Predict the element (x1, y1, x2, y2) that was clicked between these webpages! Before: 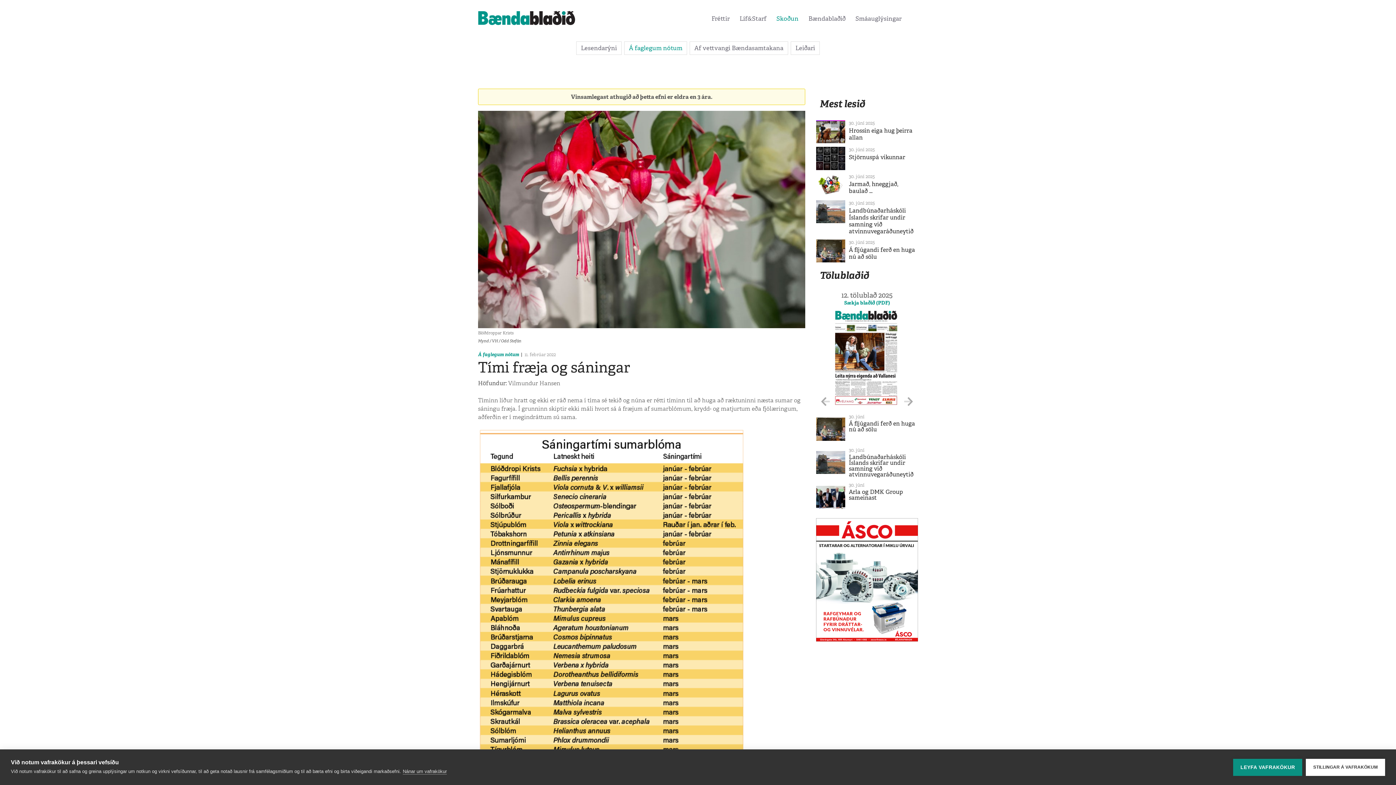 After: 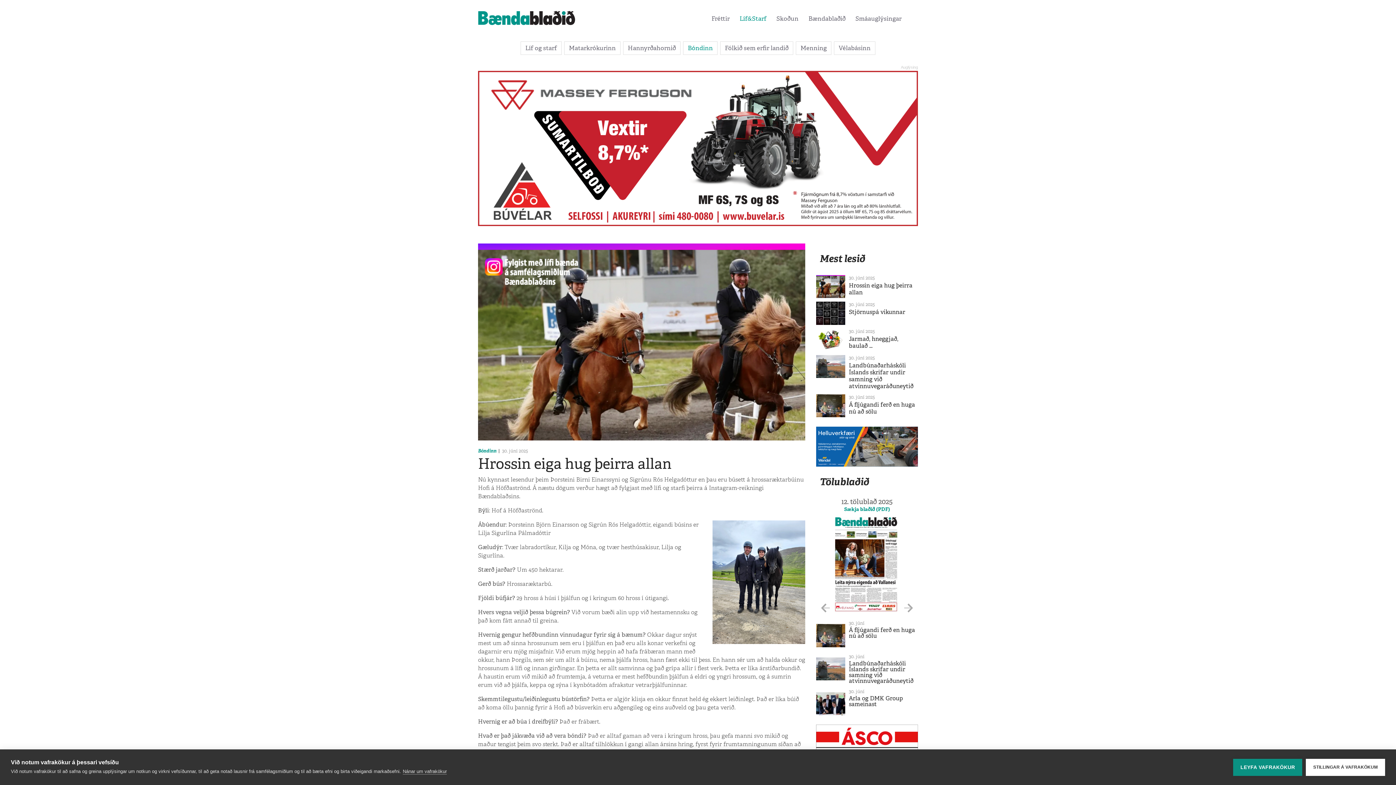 Action: bbox: (816, 128, 845, 134)